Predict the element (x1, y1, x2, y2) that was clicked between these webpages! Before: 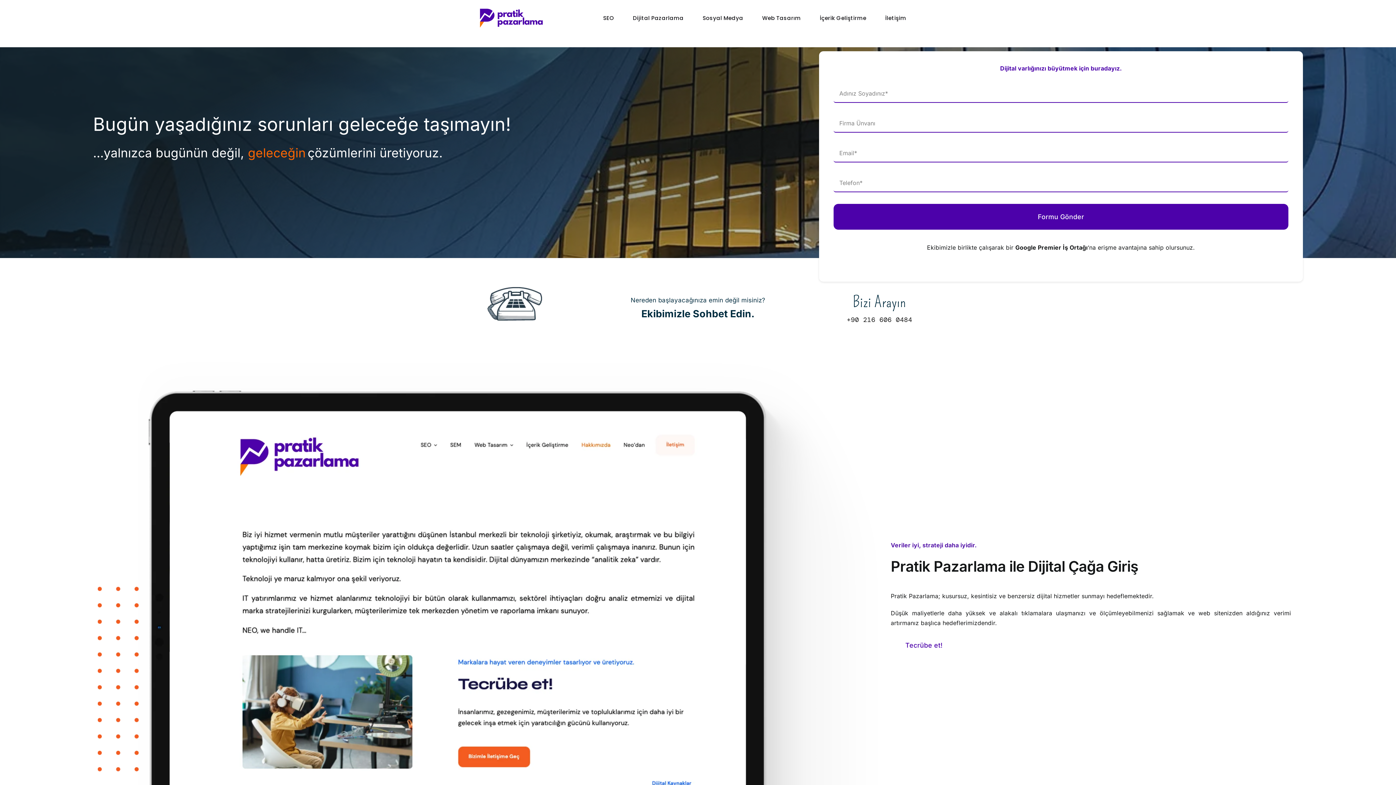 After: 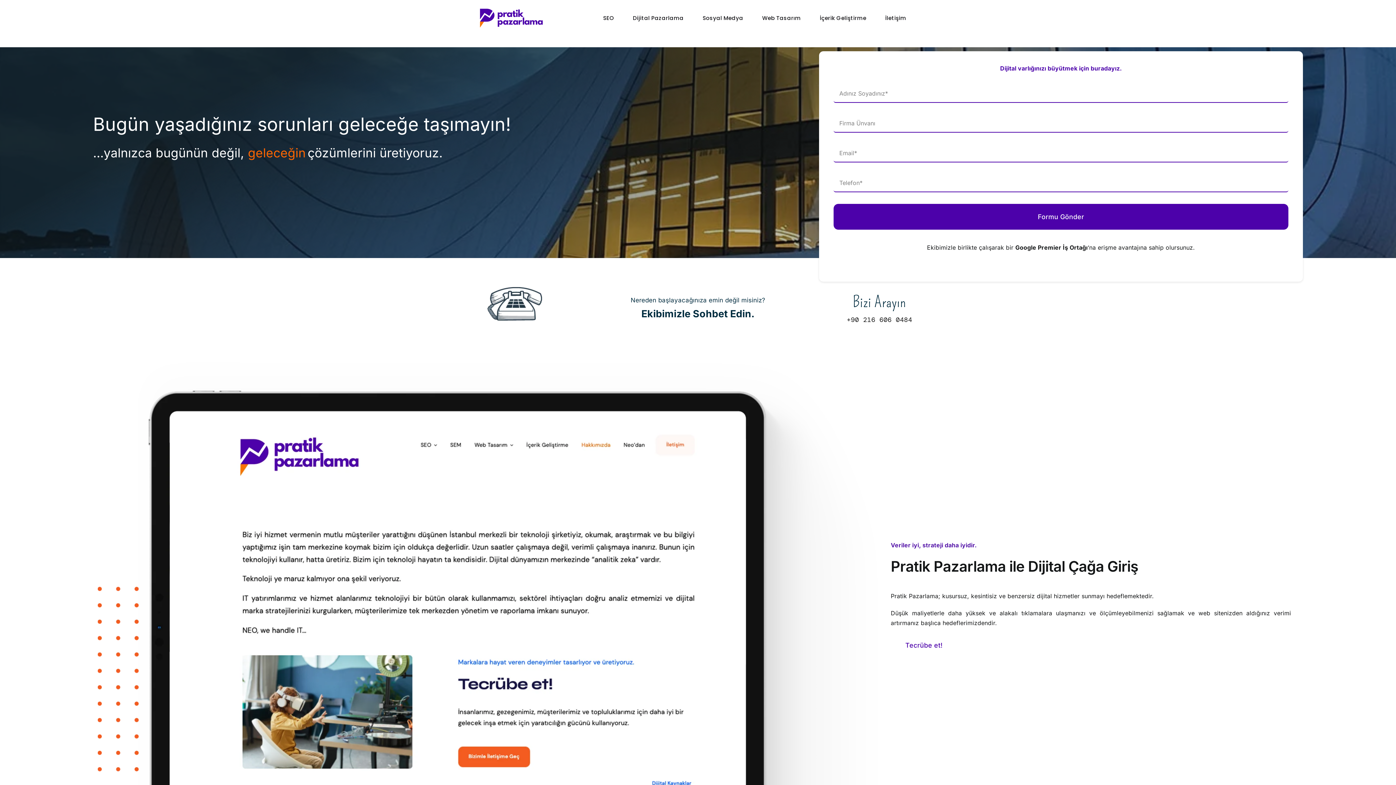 Action: bbox: (479, 7, 542, 15) label: pratik pazarlama